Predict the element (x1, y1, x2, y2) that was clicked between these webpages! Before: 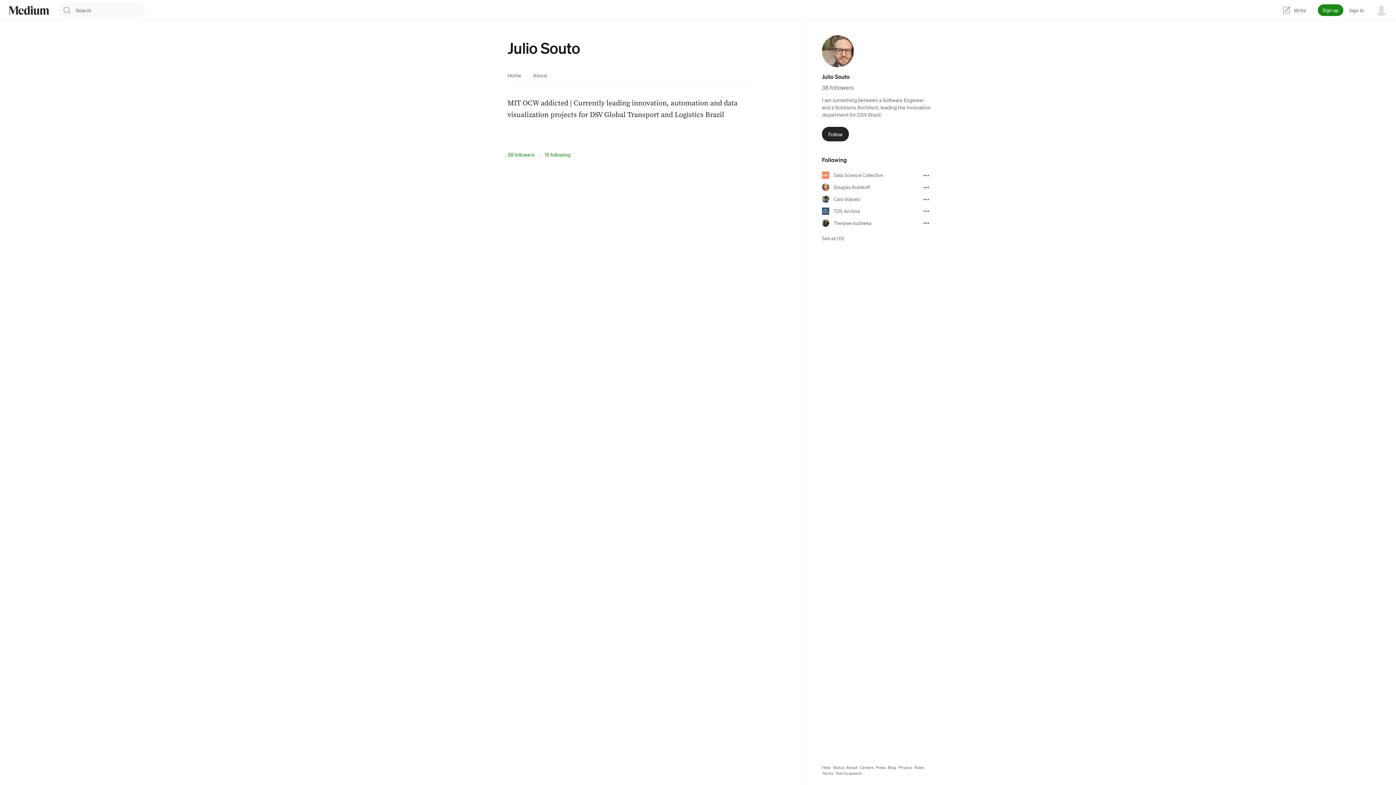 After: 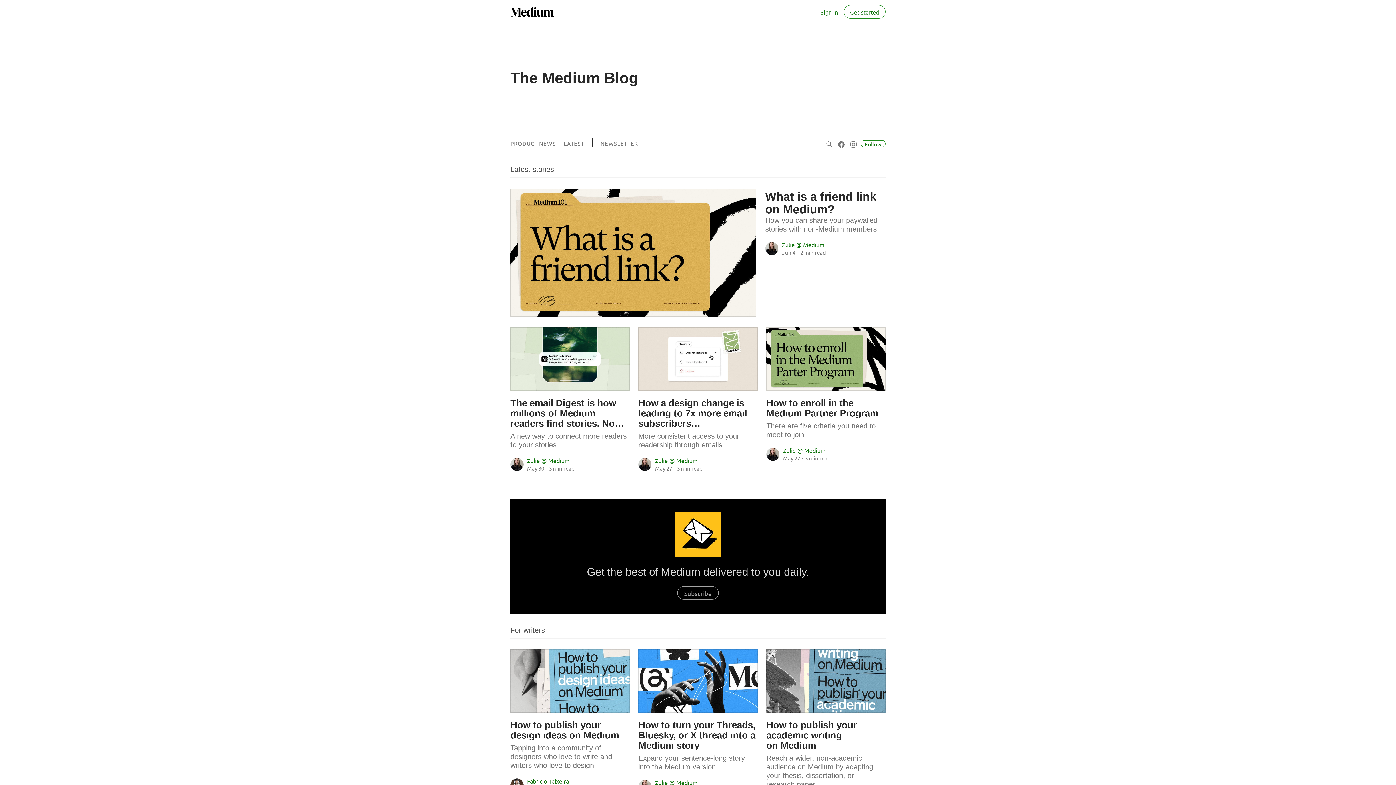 Action: bbox: (888, 765, 896, 770) label: Blog